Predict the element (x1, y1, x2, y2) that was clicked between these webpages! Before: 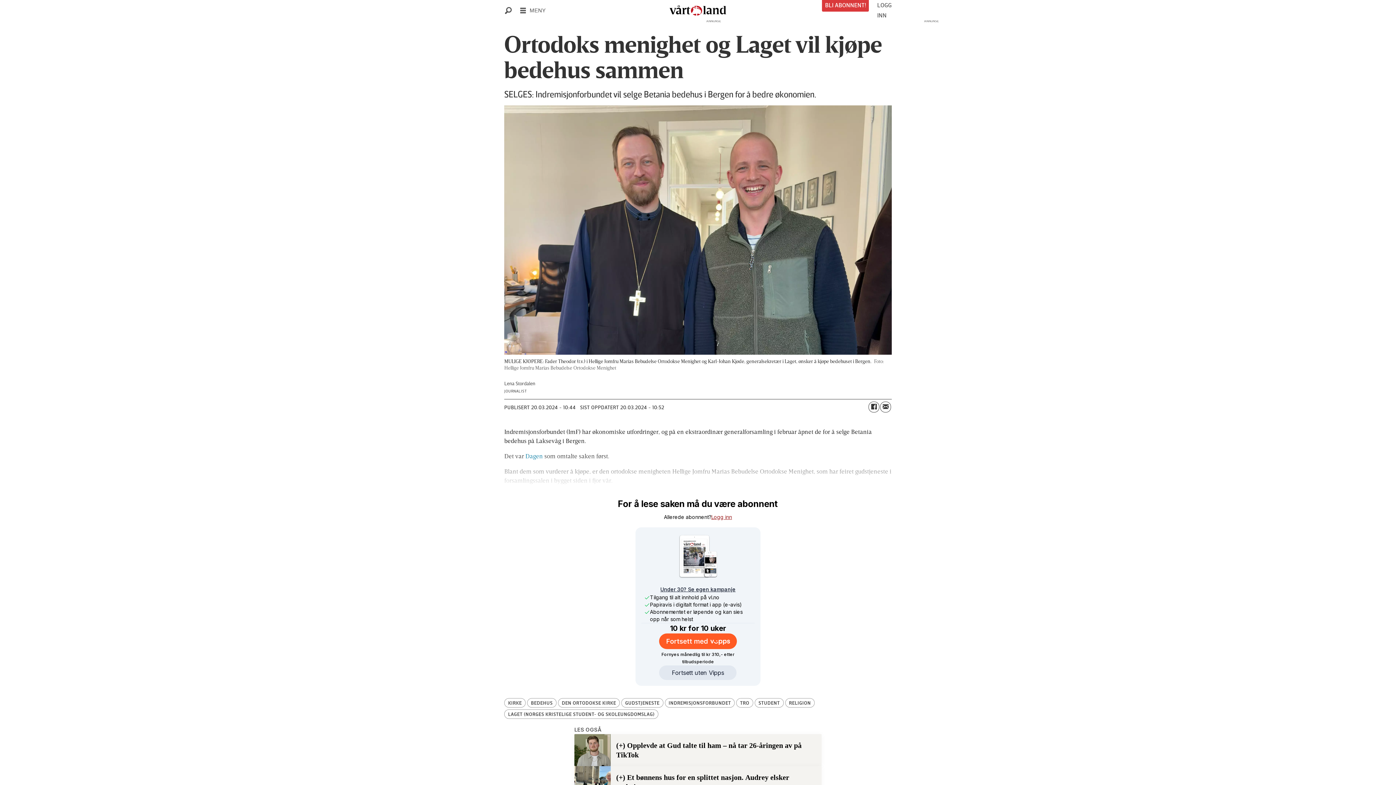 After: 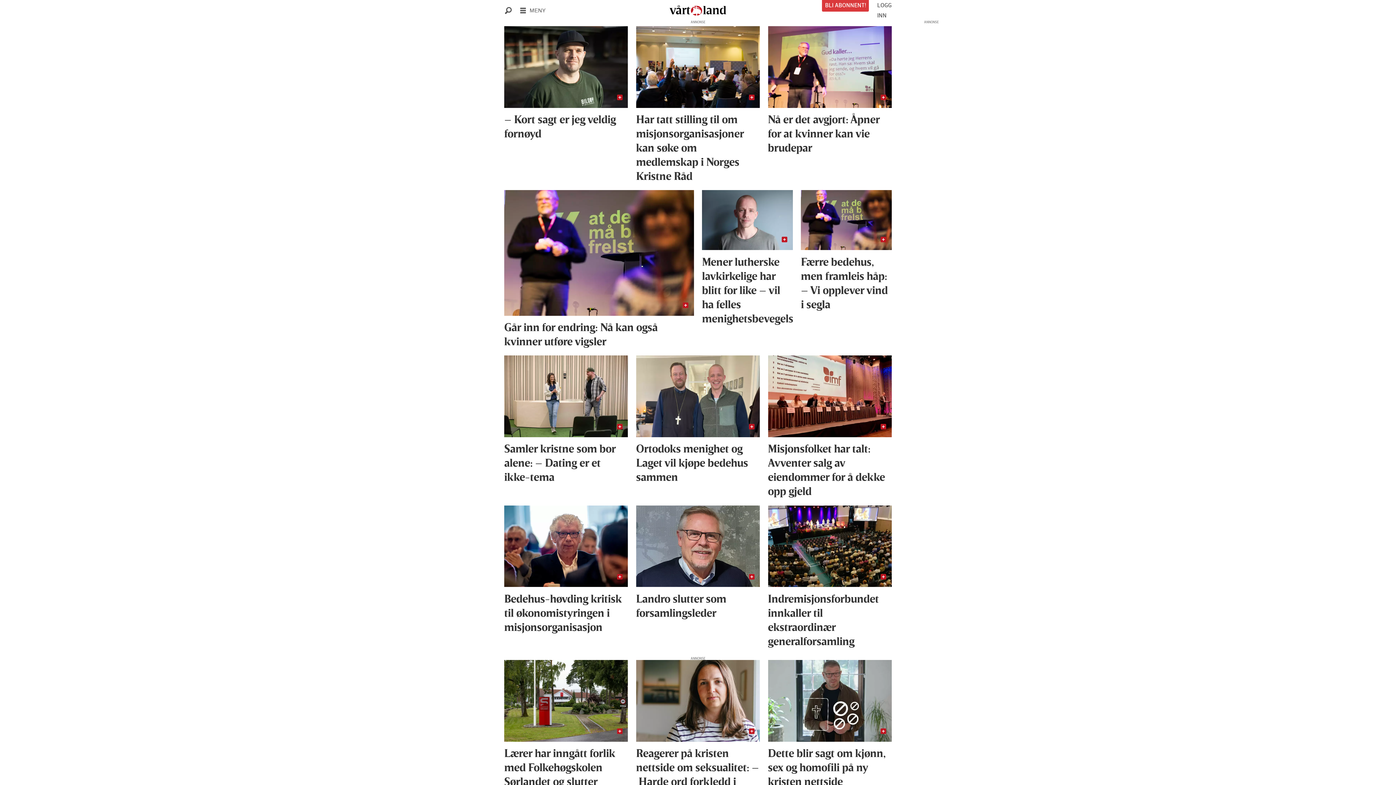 Action: bbox: (664, 698, 734, 707) label: INDREMISJONSFORBUNDET